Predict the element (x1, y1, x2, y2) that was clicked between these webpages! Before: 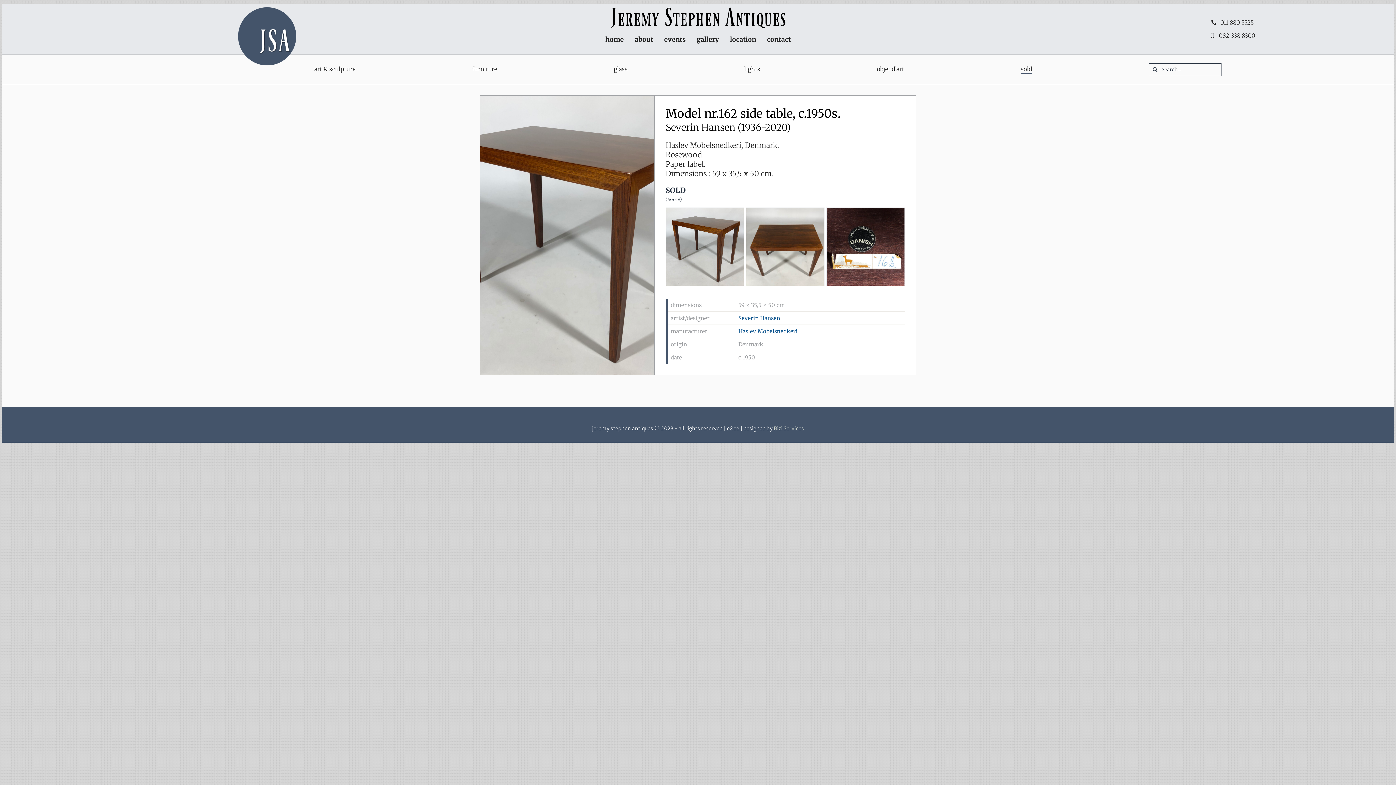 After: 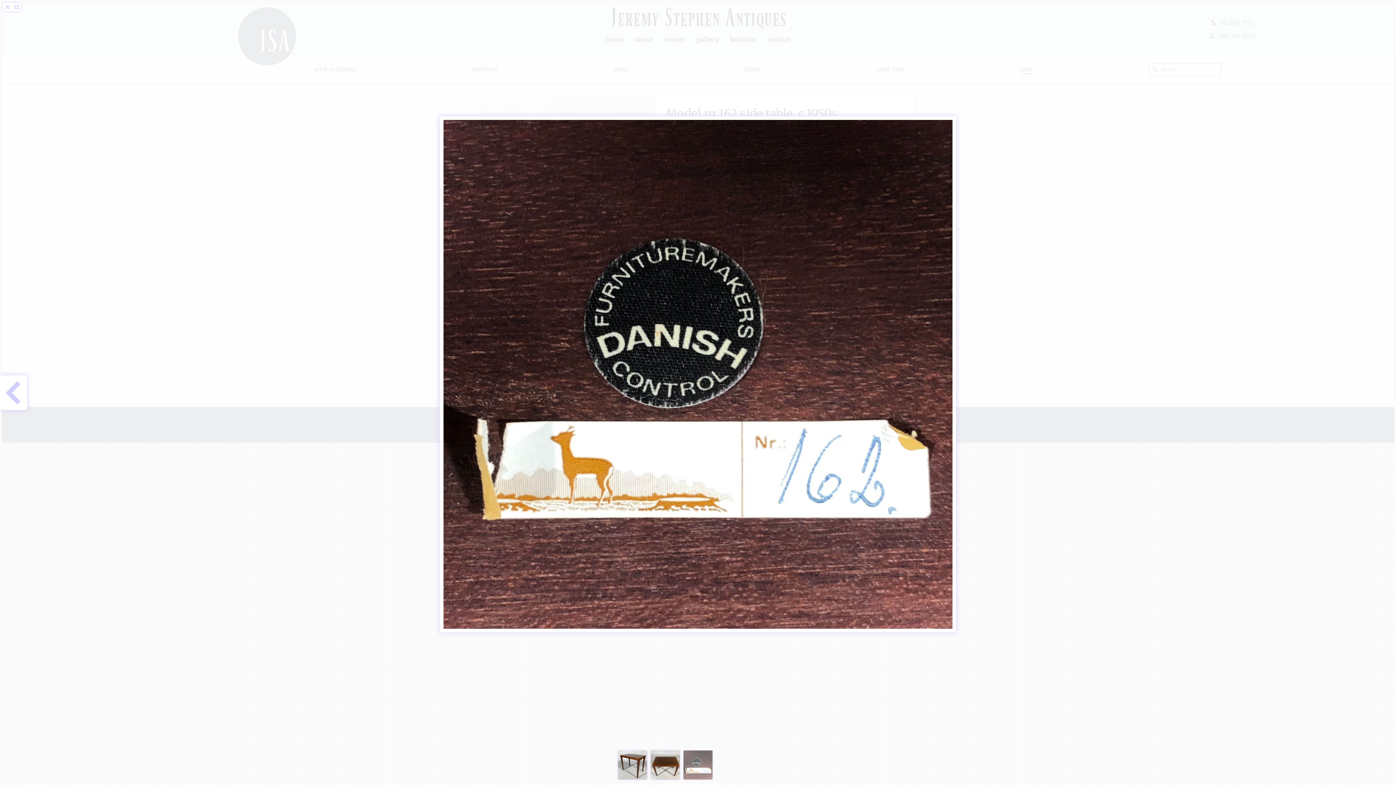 Action: bbox: (826, 242, 904, 249) label: a6618_3